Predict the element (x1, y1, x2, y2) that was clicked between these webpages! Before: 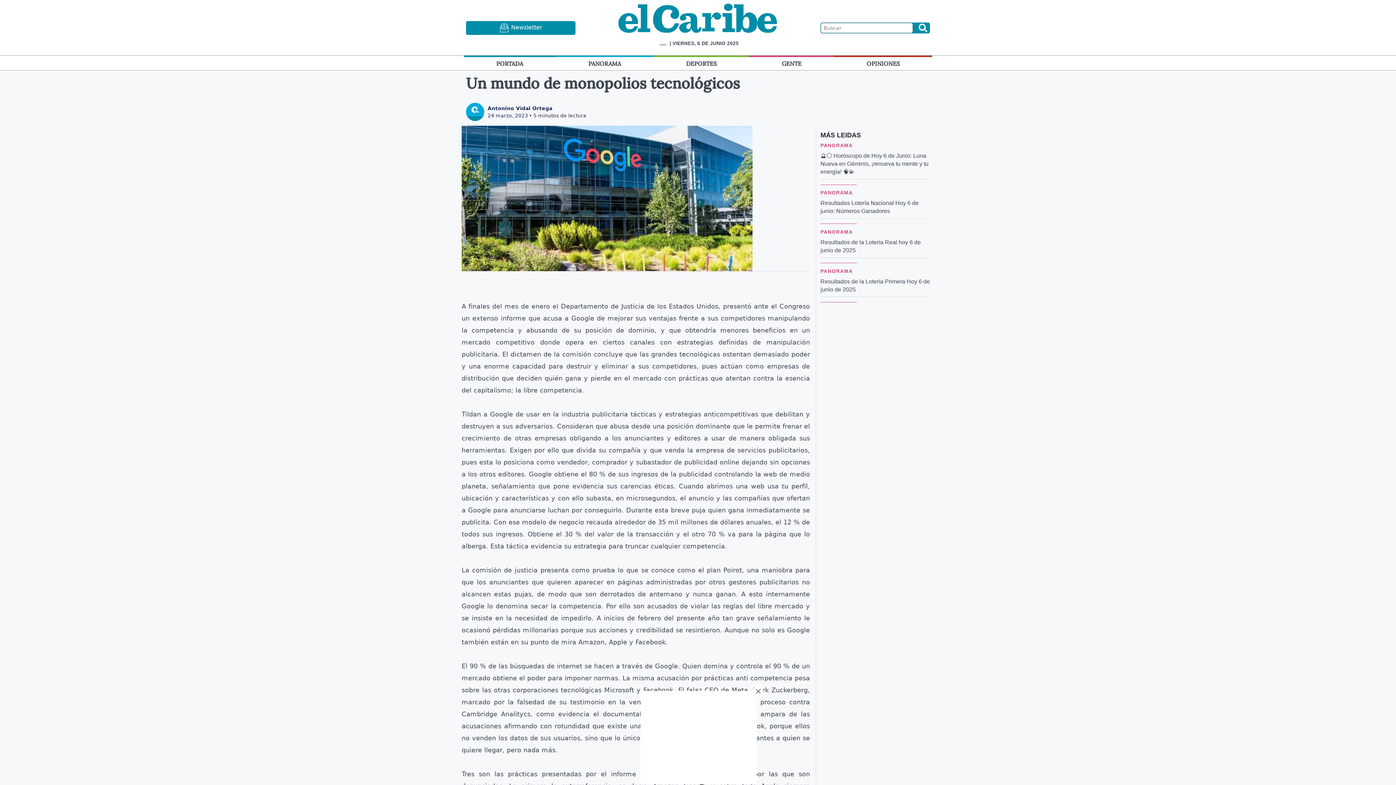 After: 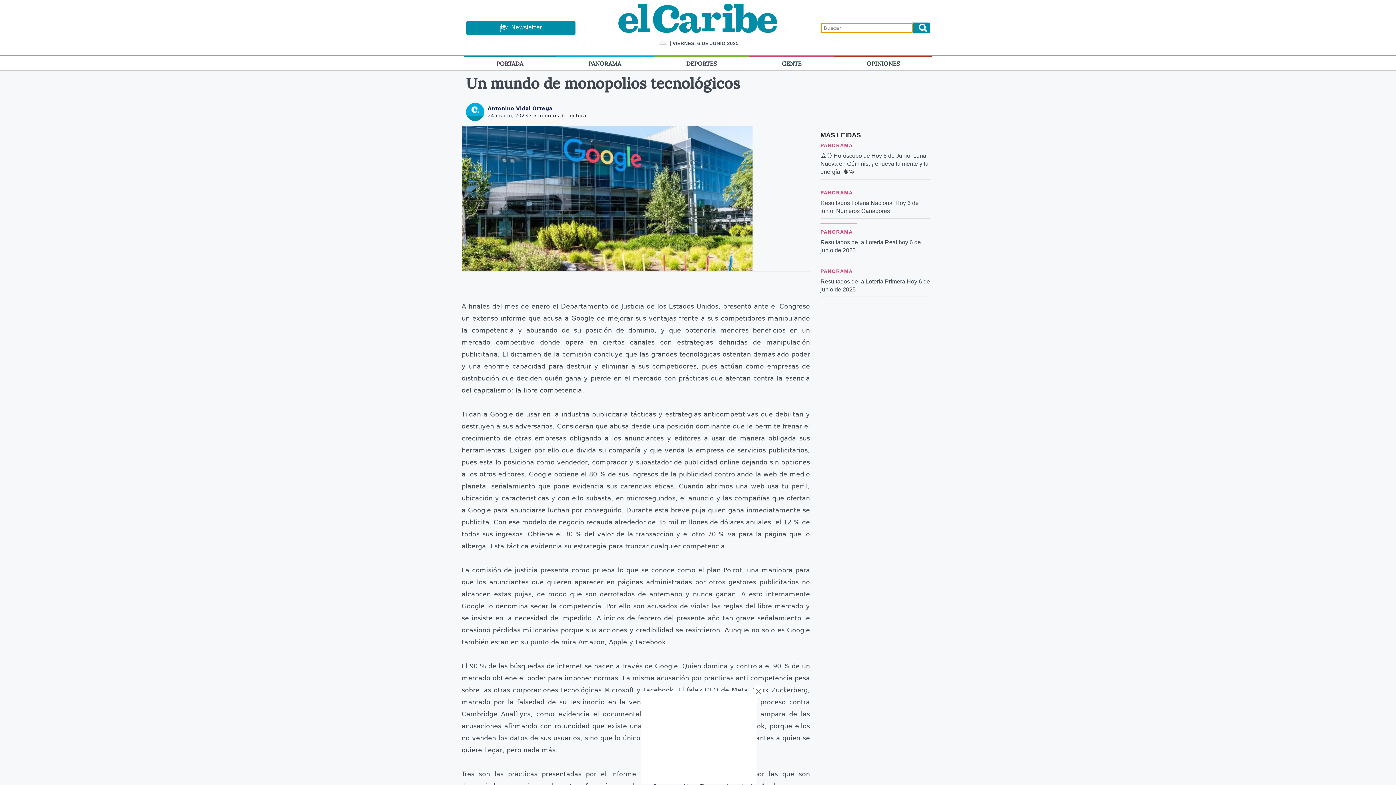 Action: label: Buscar bbox: (916, 22, 929, 32)